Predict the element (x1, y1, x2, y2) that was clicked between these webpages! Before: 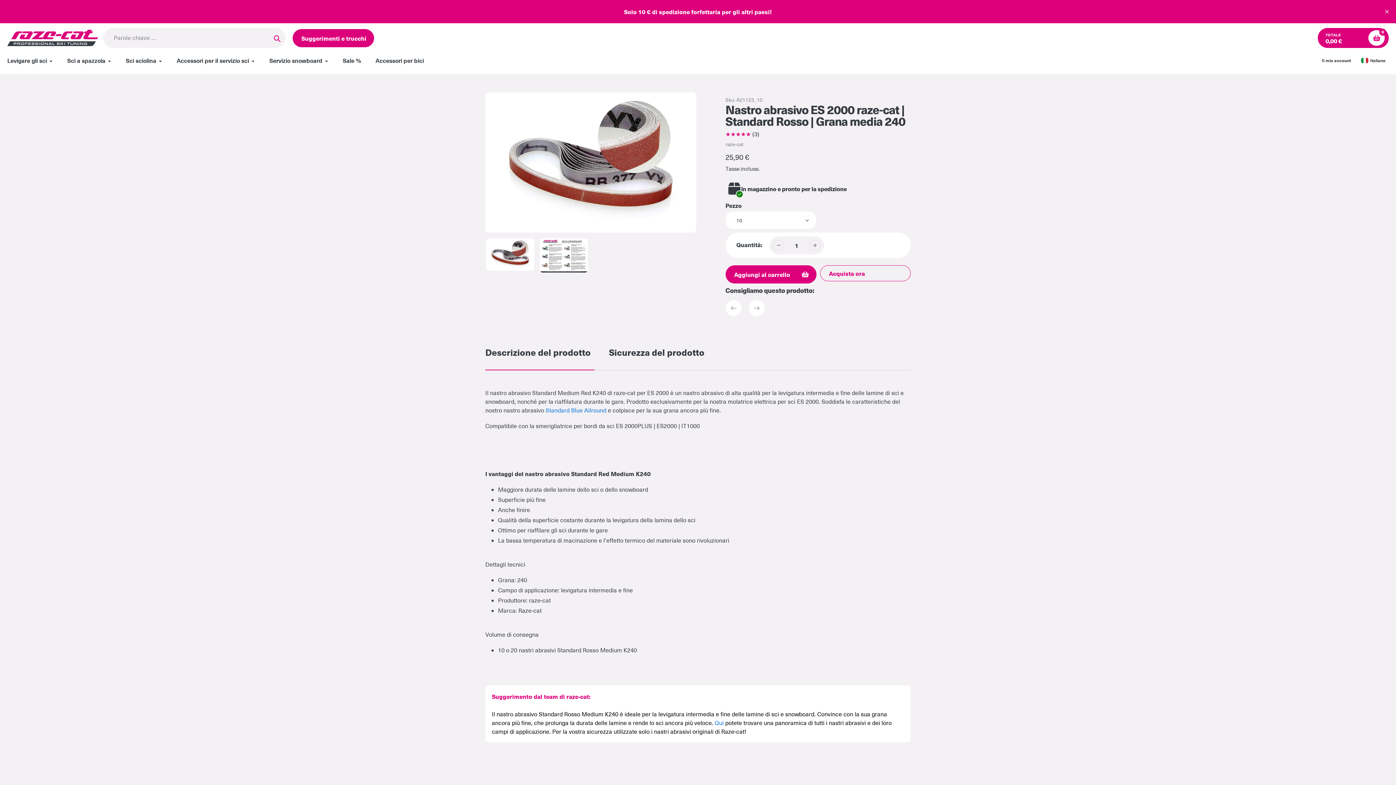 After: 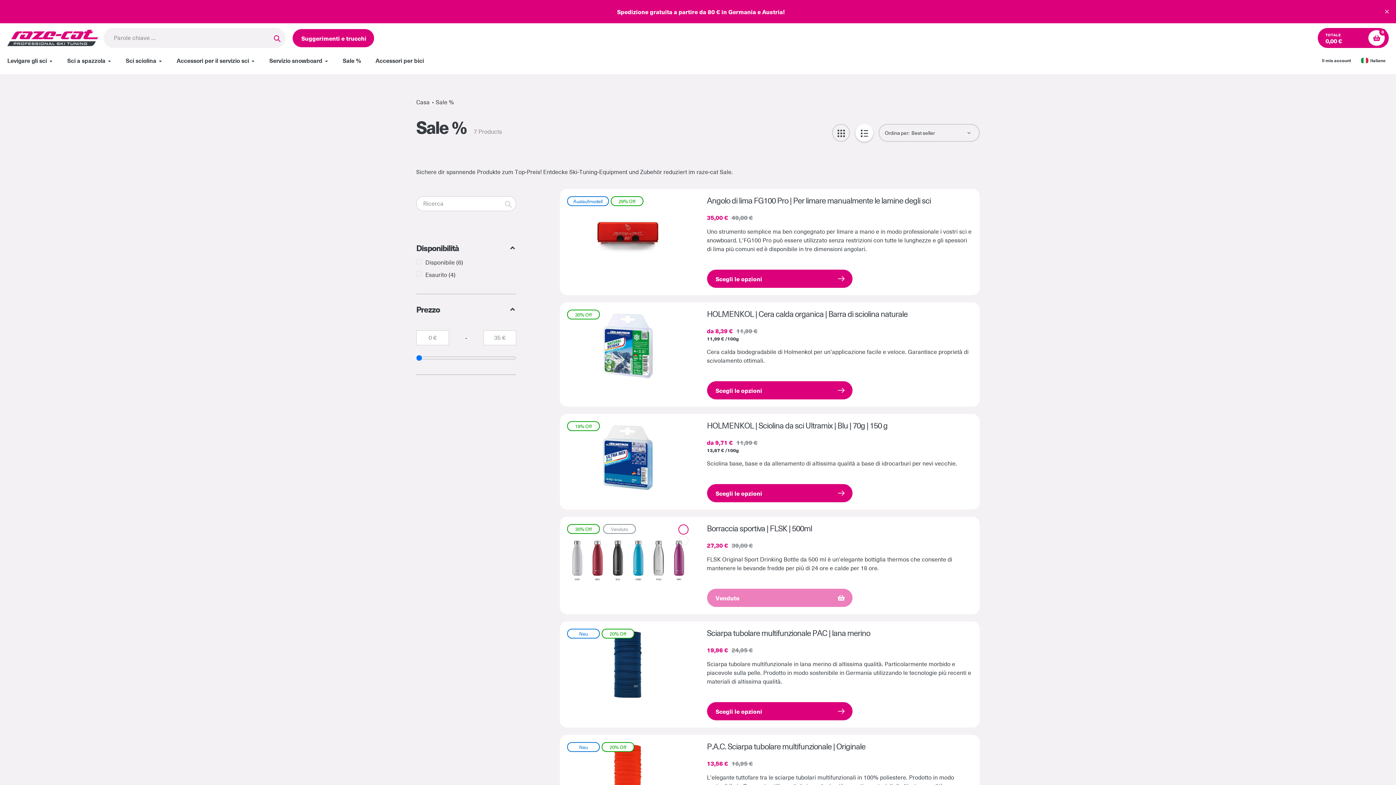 Action: bbox: (342, 56, 361, 65) label: Sale %